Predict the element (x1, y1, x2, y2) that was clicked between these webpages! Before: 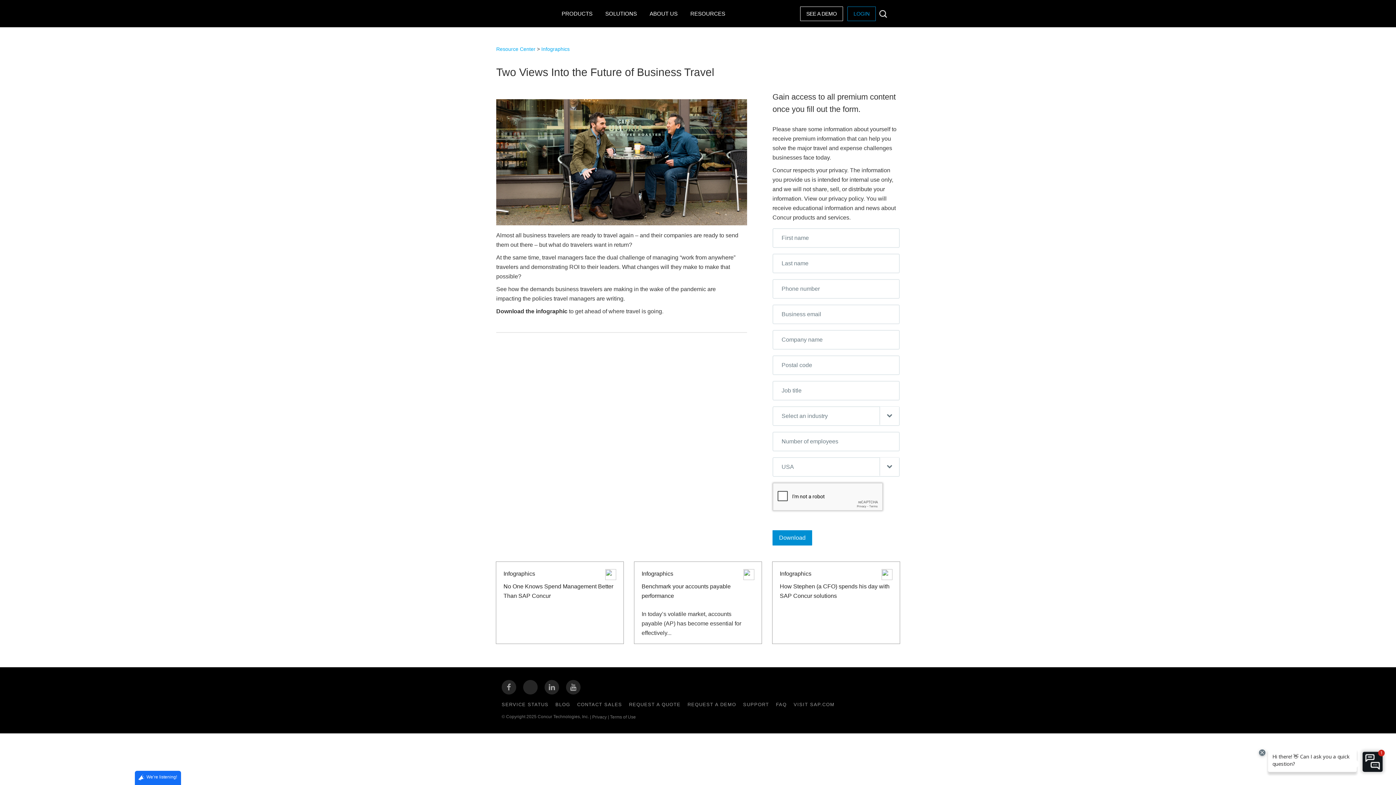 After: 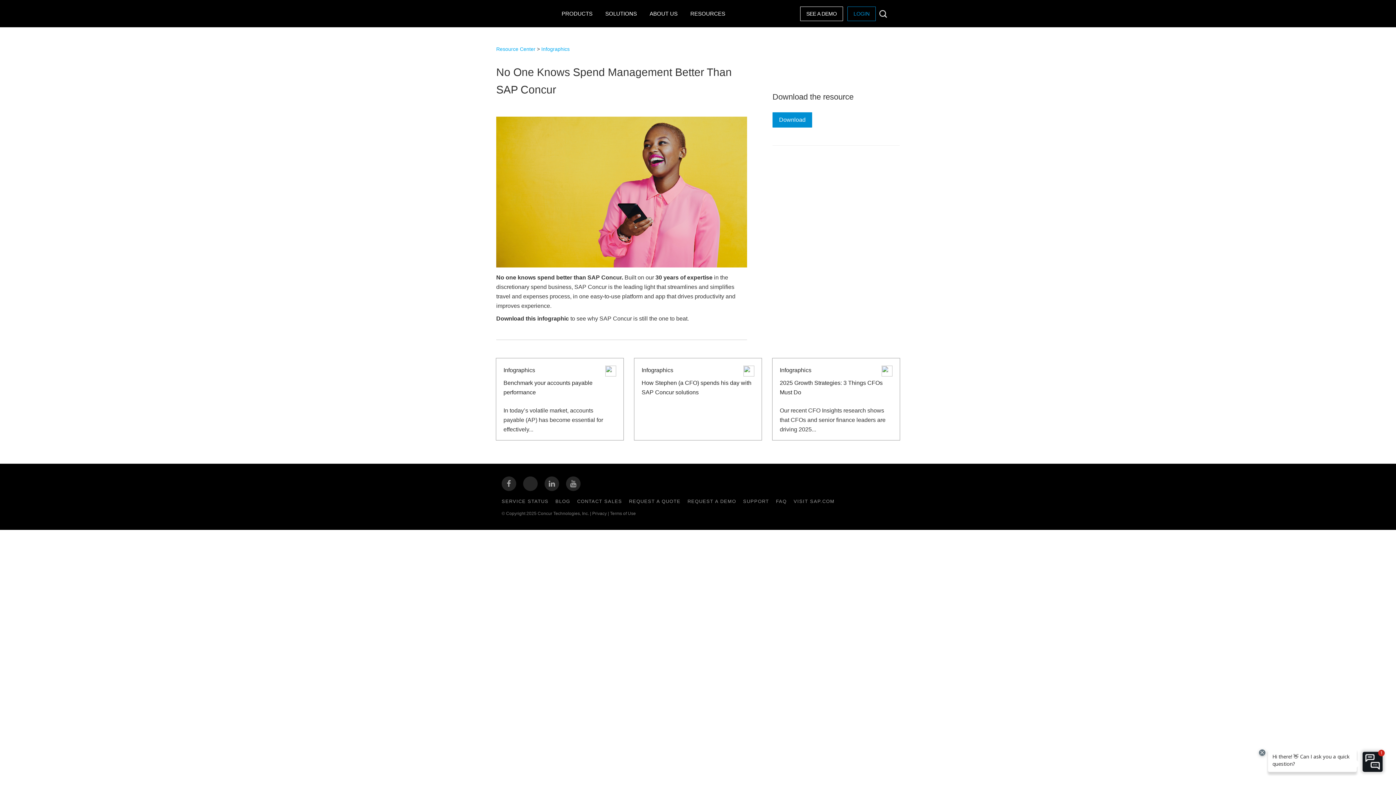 Action: label: Infographics

No One Knows Spend Management Better Than SAP Concur bbox: (496, 562, 623, 644)